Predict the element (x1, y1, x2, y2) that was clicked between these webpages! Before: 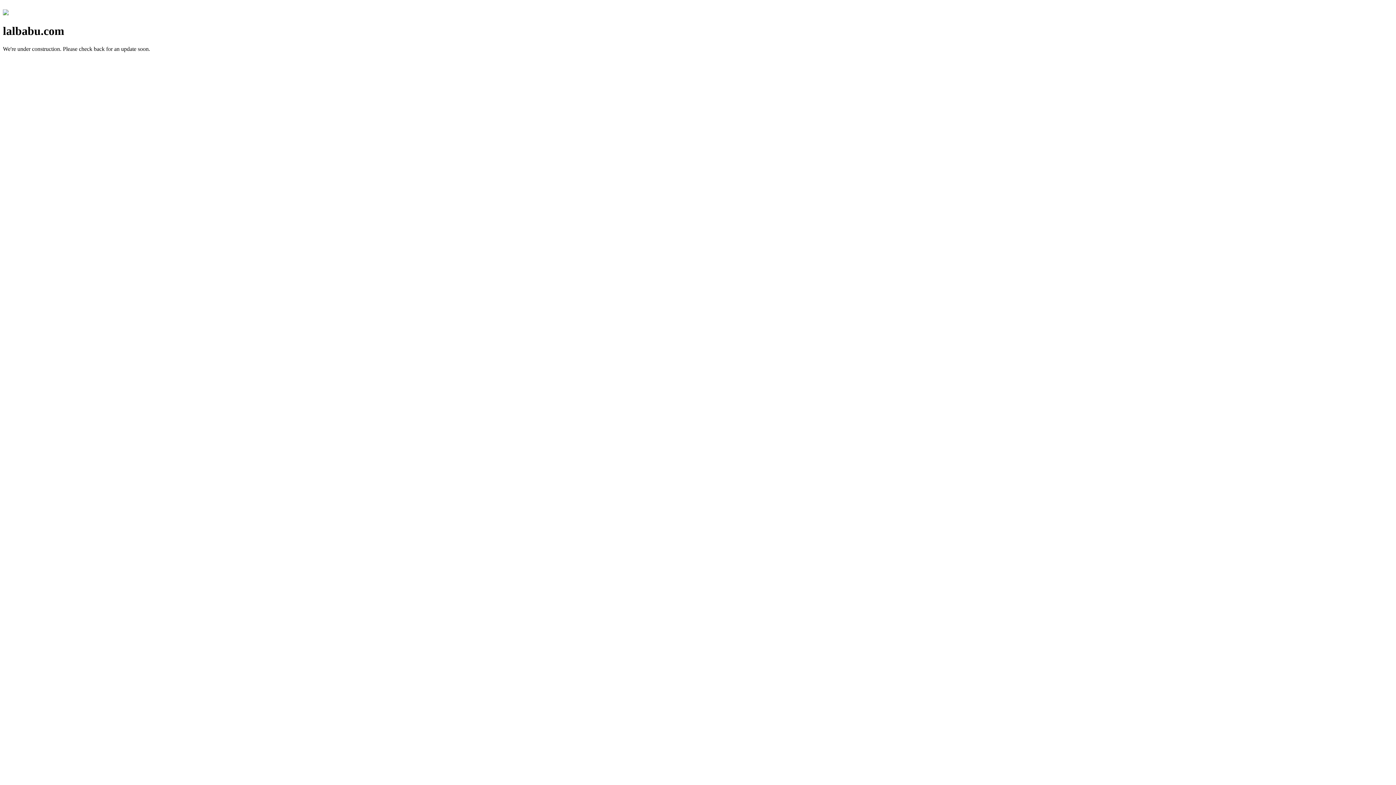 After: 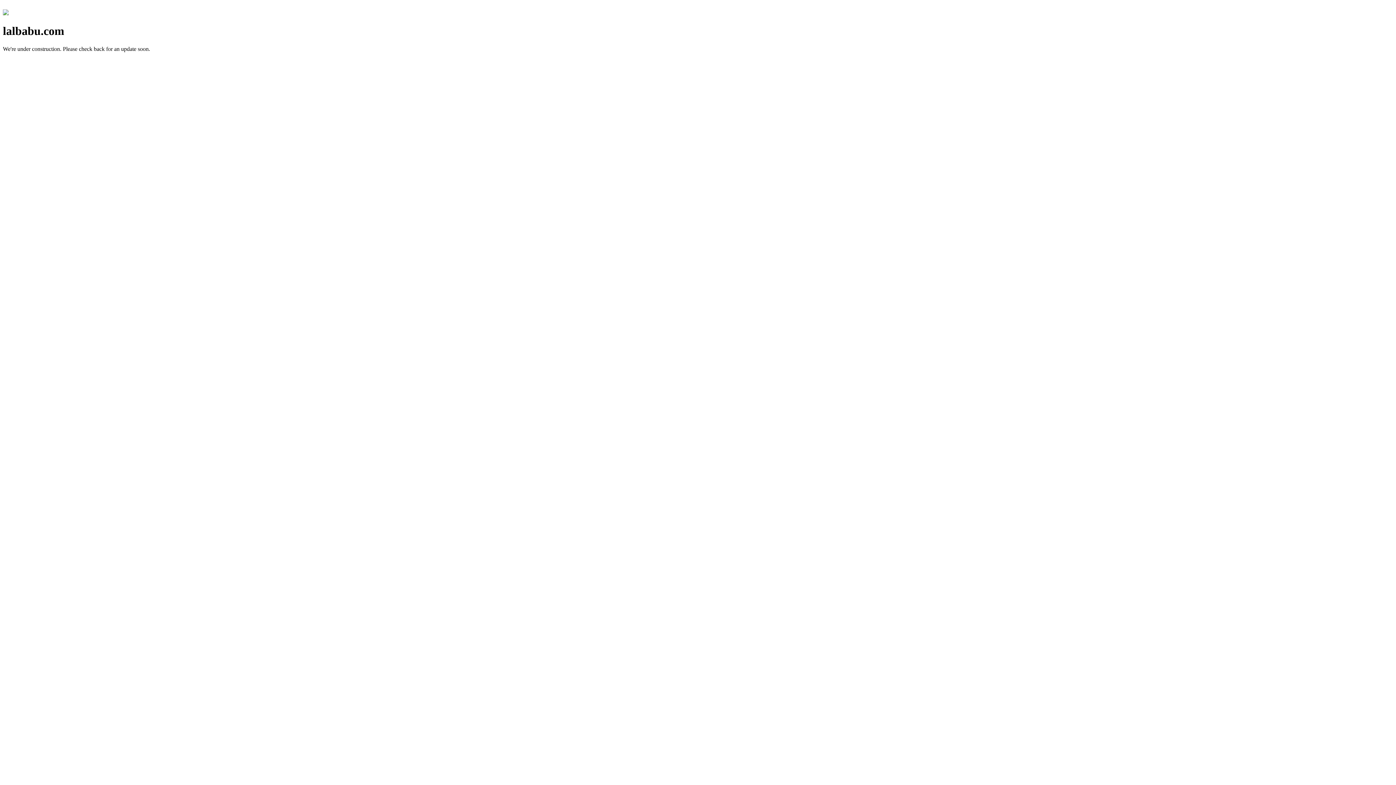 Action: bbox: (2, 10, 8, 16)